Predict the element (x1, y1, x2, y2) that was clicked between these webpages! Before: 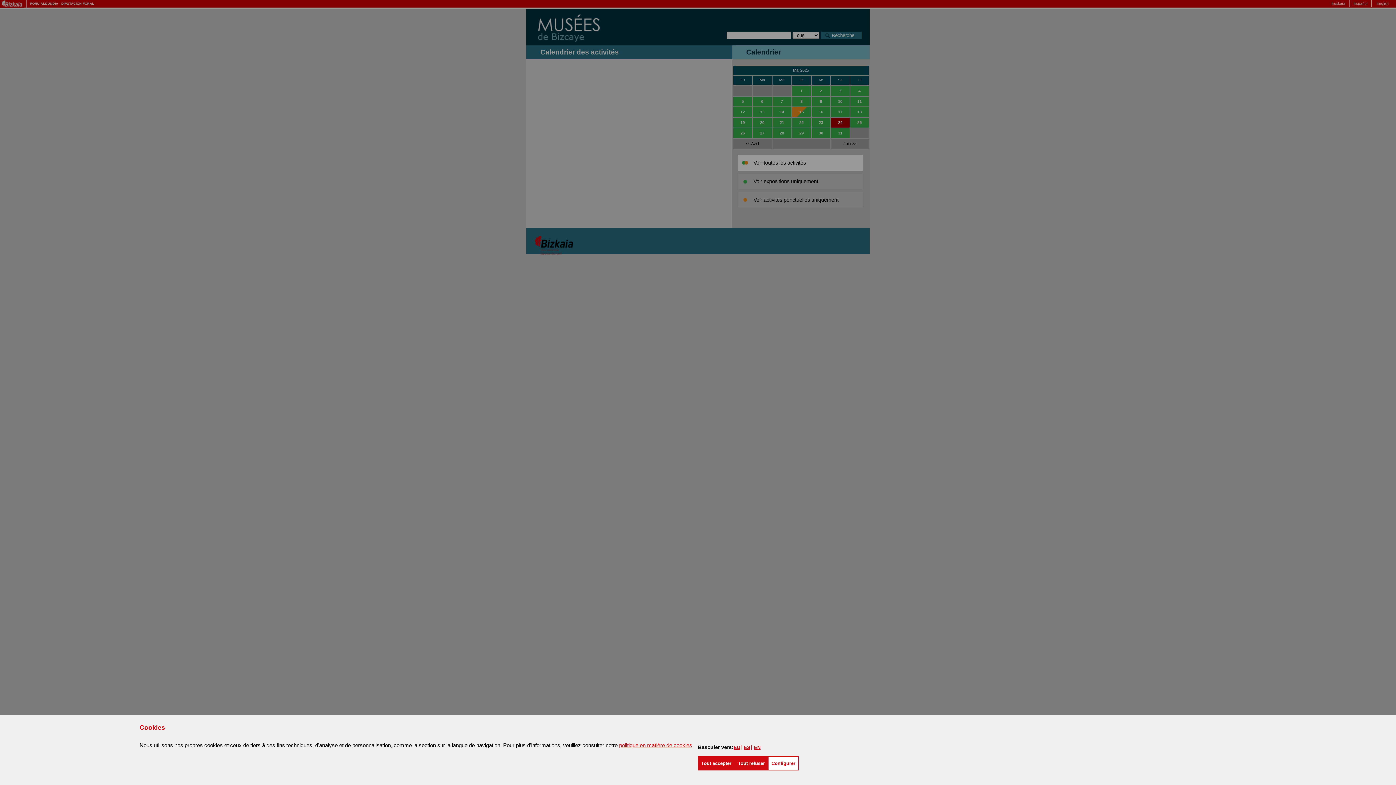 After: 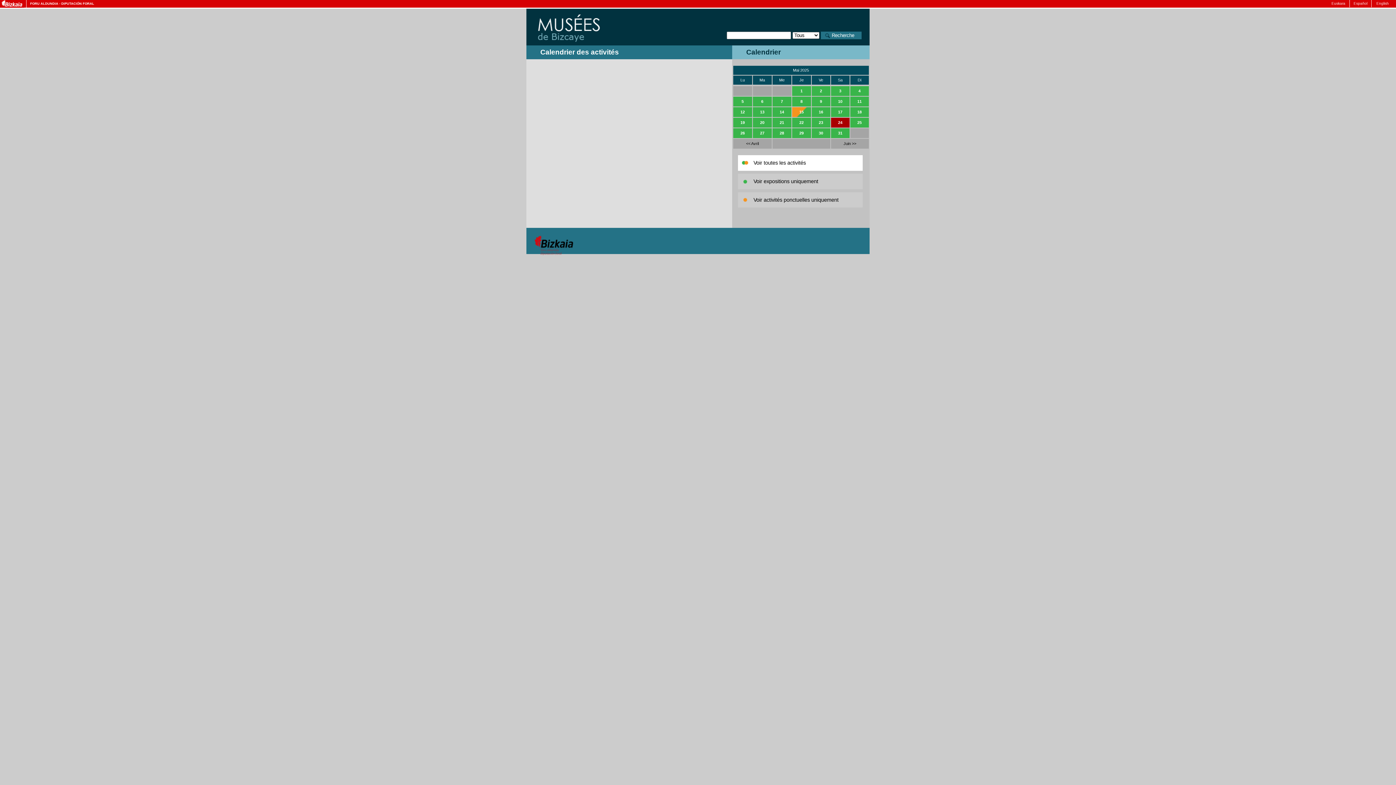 Action: label: Tout accepter bbox: (698, 756, 734, 770)